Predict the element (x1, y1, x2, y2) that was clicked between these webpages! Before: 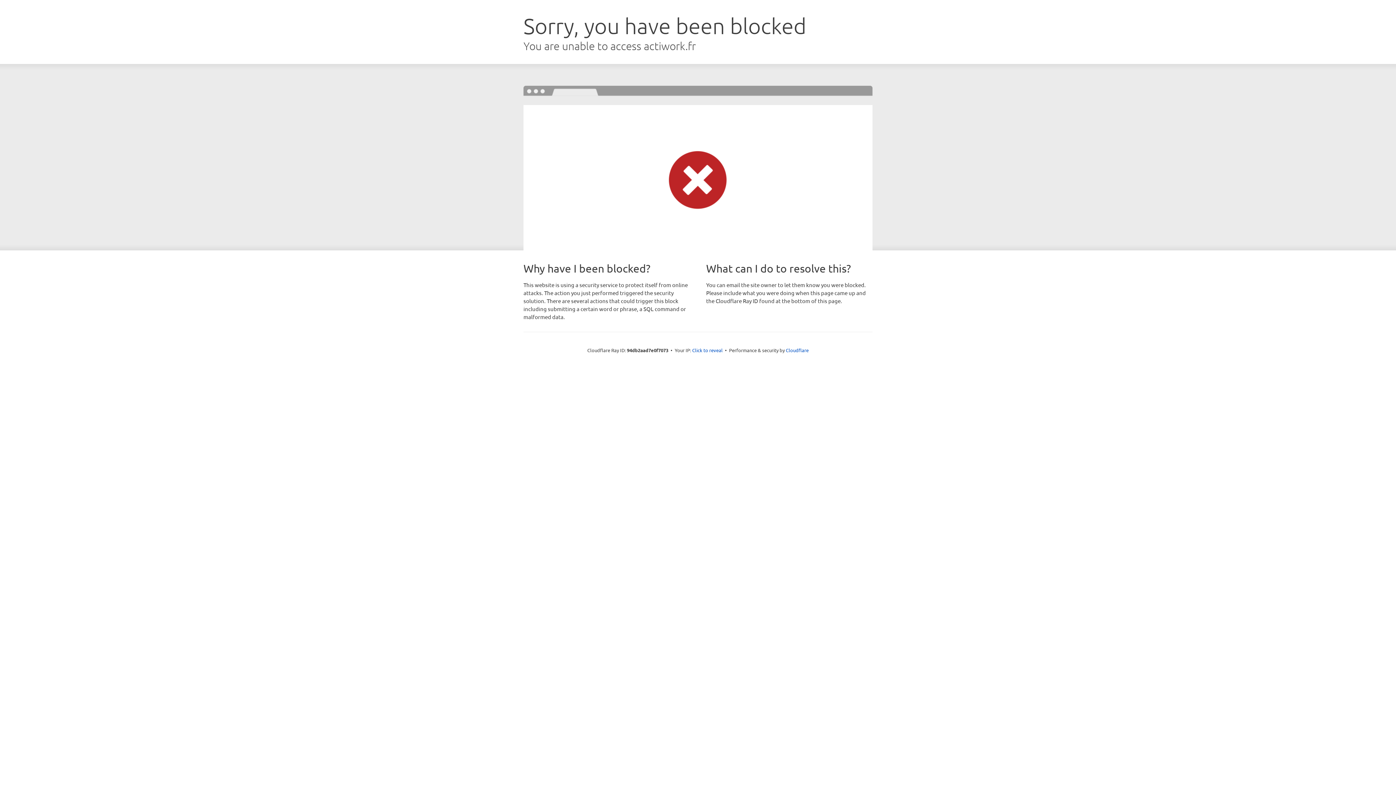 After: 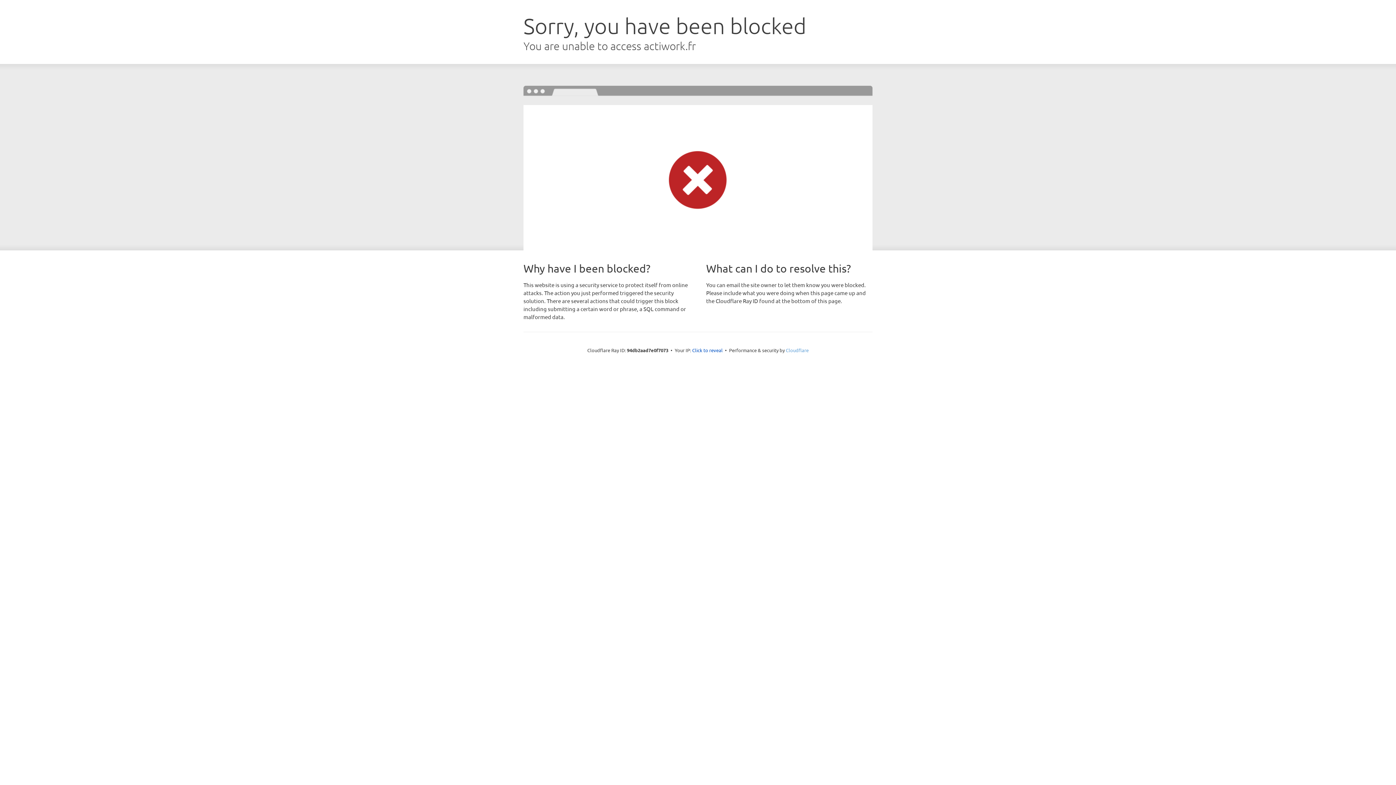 Action: label: Cloudflare bbox: (786, 347, 808, 353)